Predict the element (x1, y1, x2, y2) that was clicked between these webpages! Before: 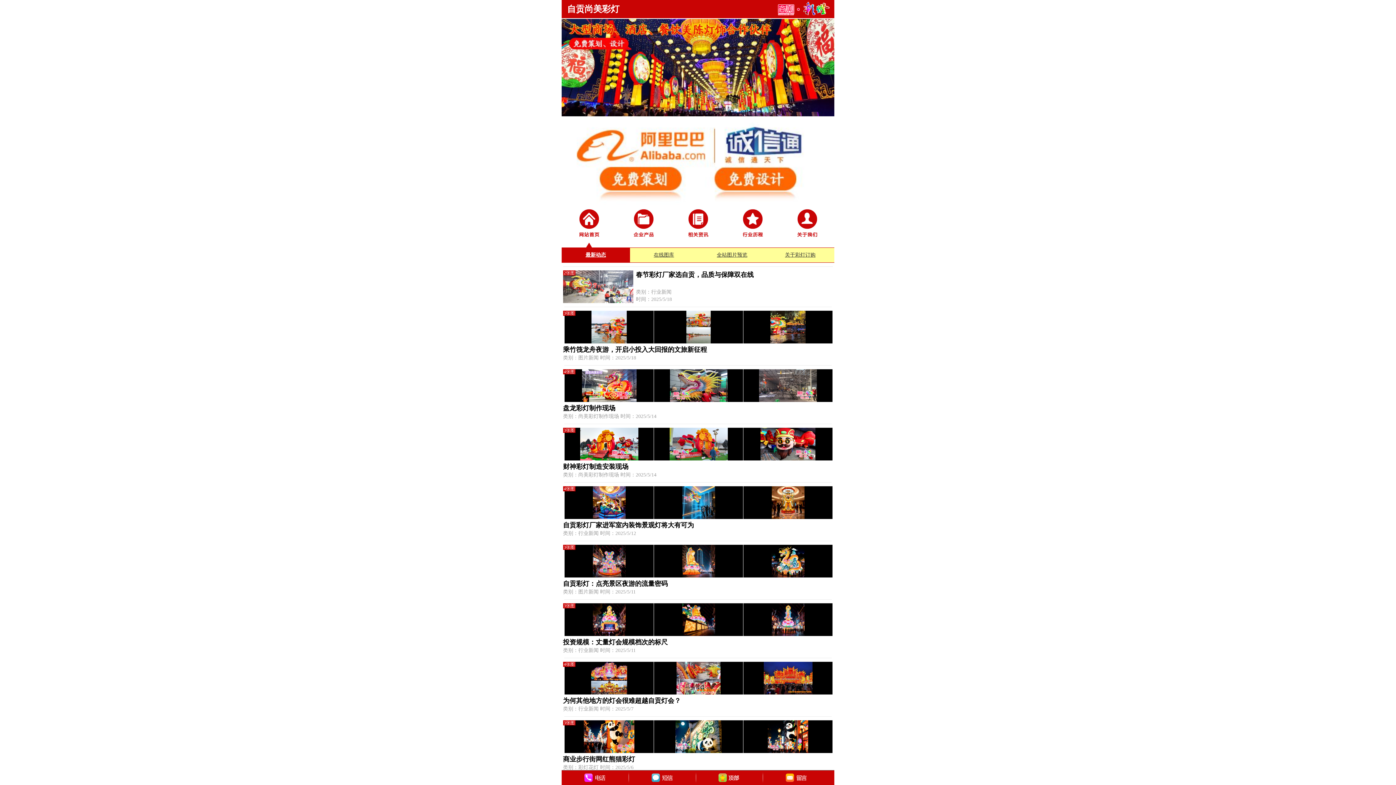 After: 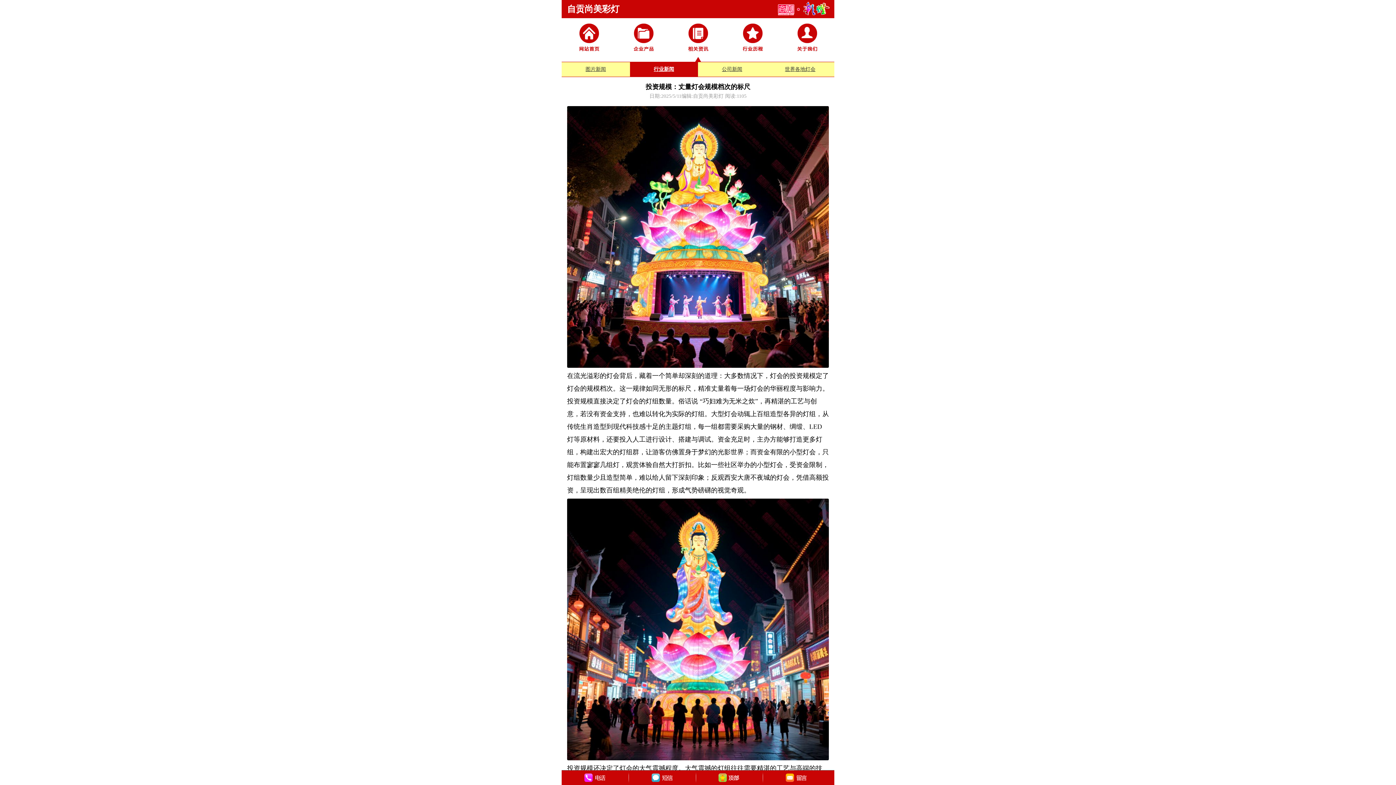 Action: label: 投资规模：丈量灯会规模档次的标尺 bbox: (563, 638, 667, 646)